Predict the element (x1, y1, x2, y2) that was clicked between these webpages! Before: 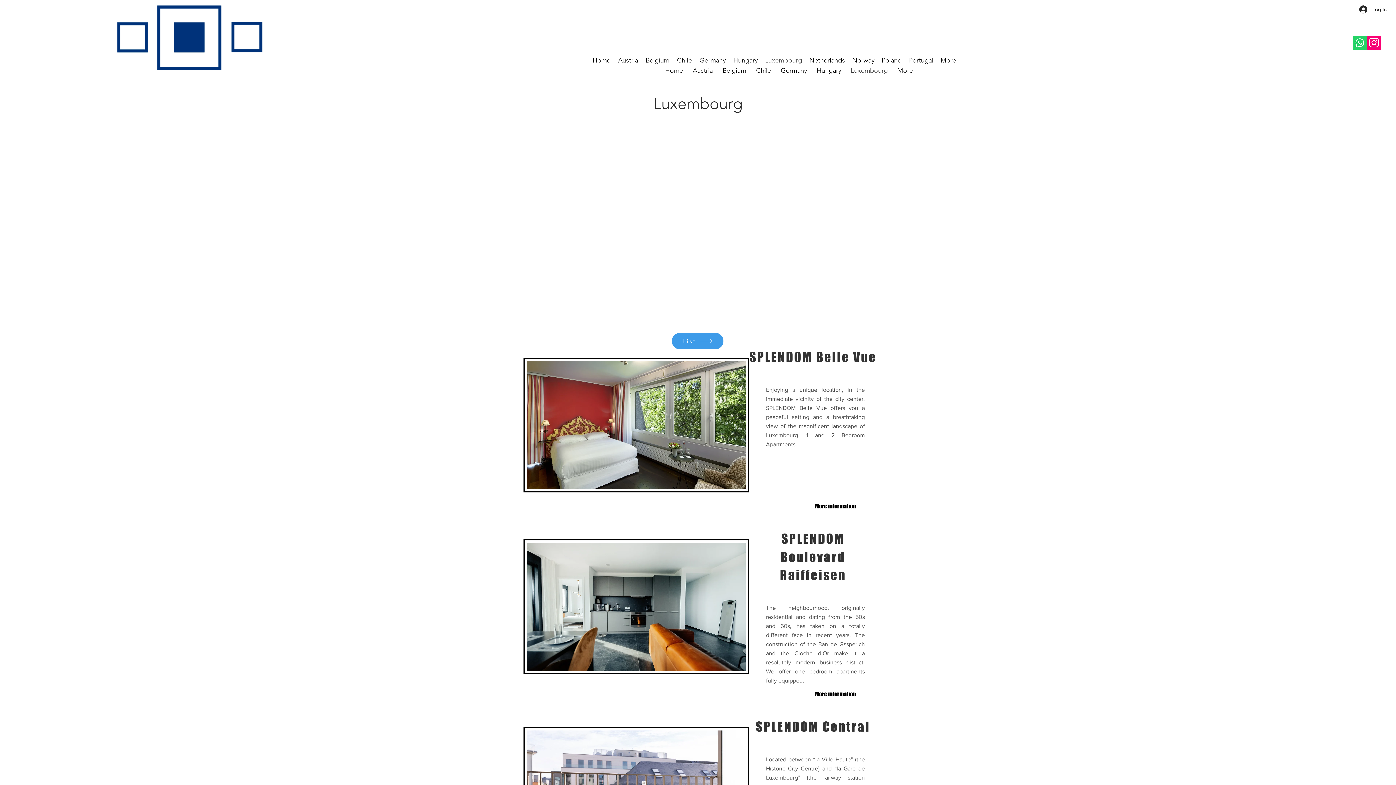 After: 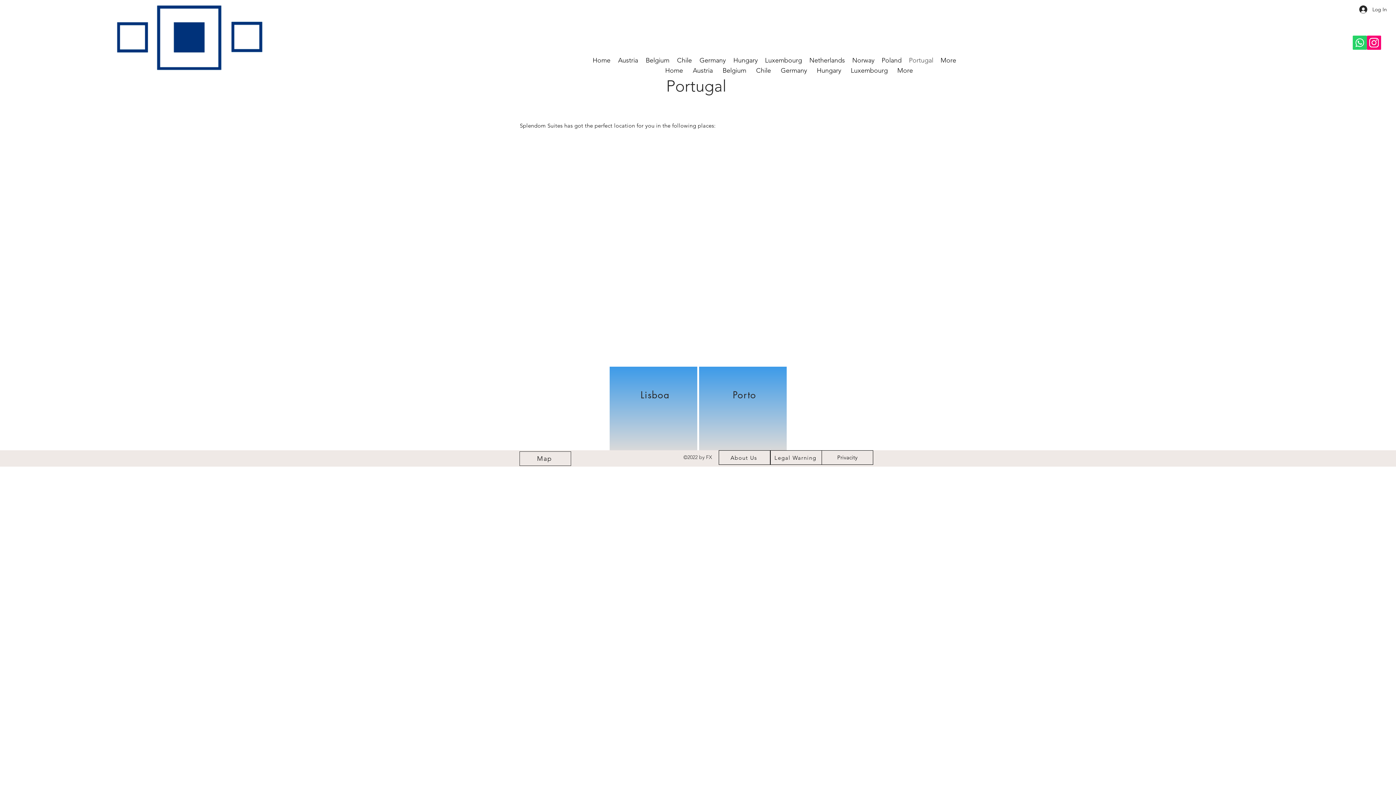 Action: bbox: (905, 53, 937, 67) label: Portugal